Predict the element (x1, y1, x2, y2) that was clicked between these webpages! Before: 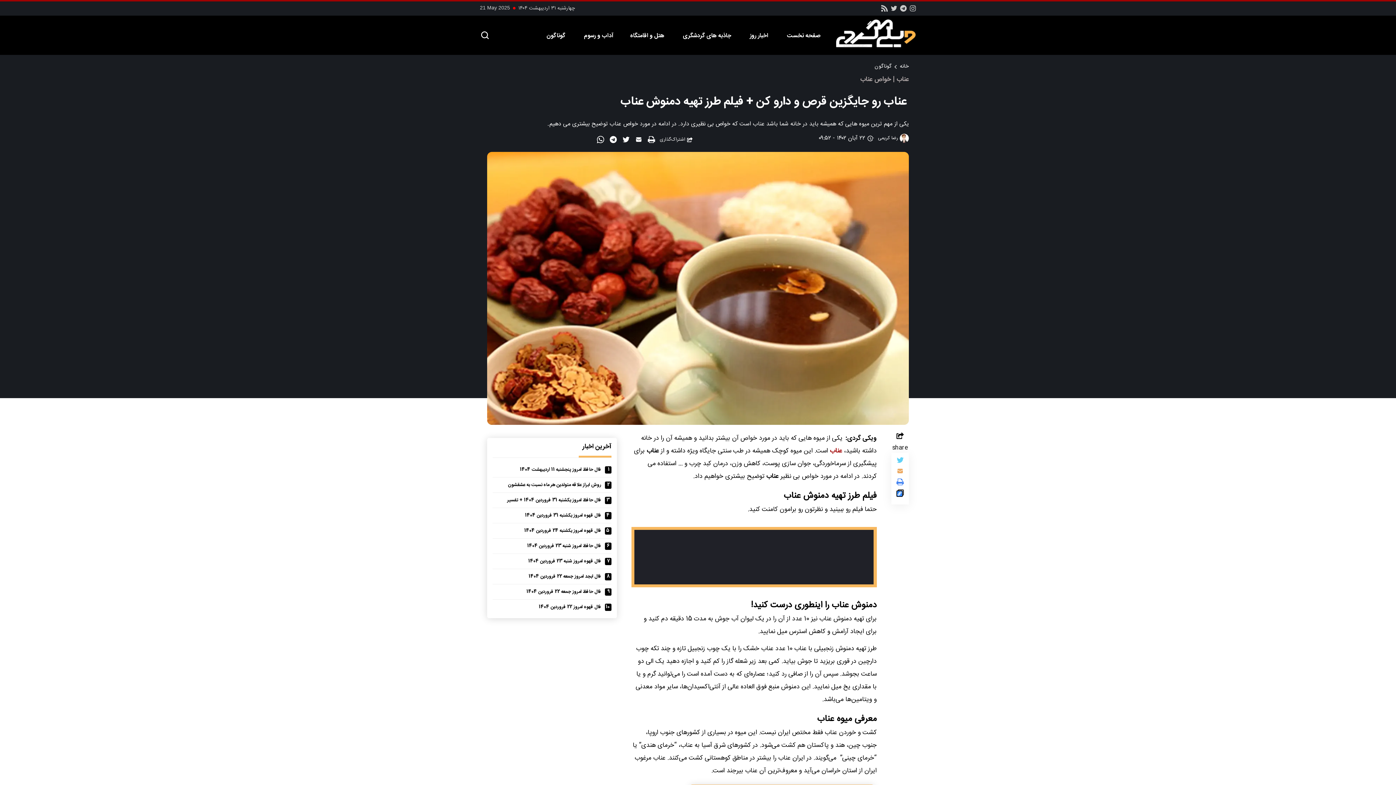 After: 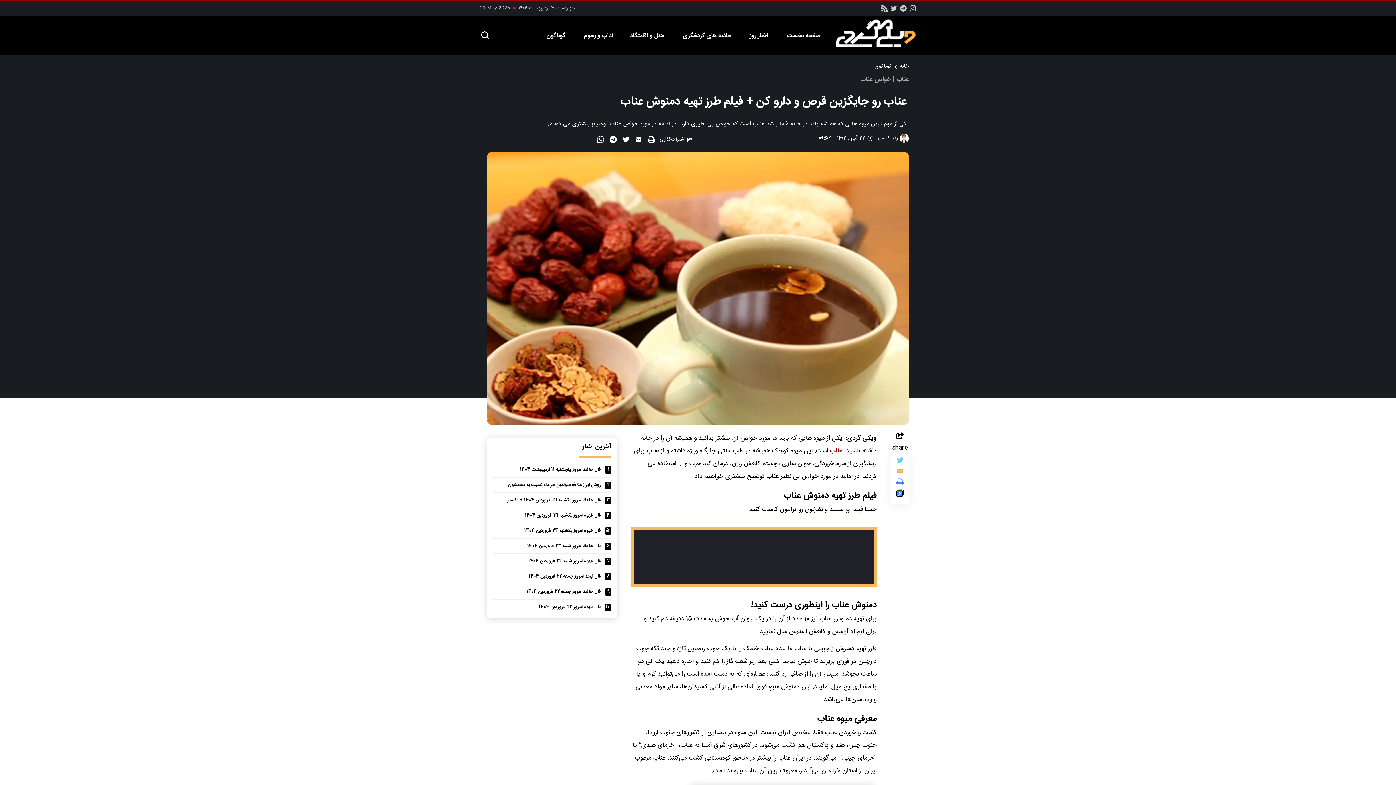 Action: bbox: (881, 5, 888, 15)